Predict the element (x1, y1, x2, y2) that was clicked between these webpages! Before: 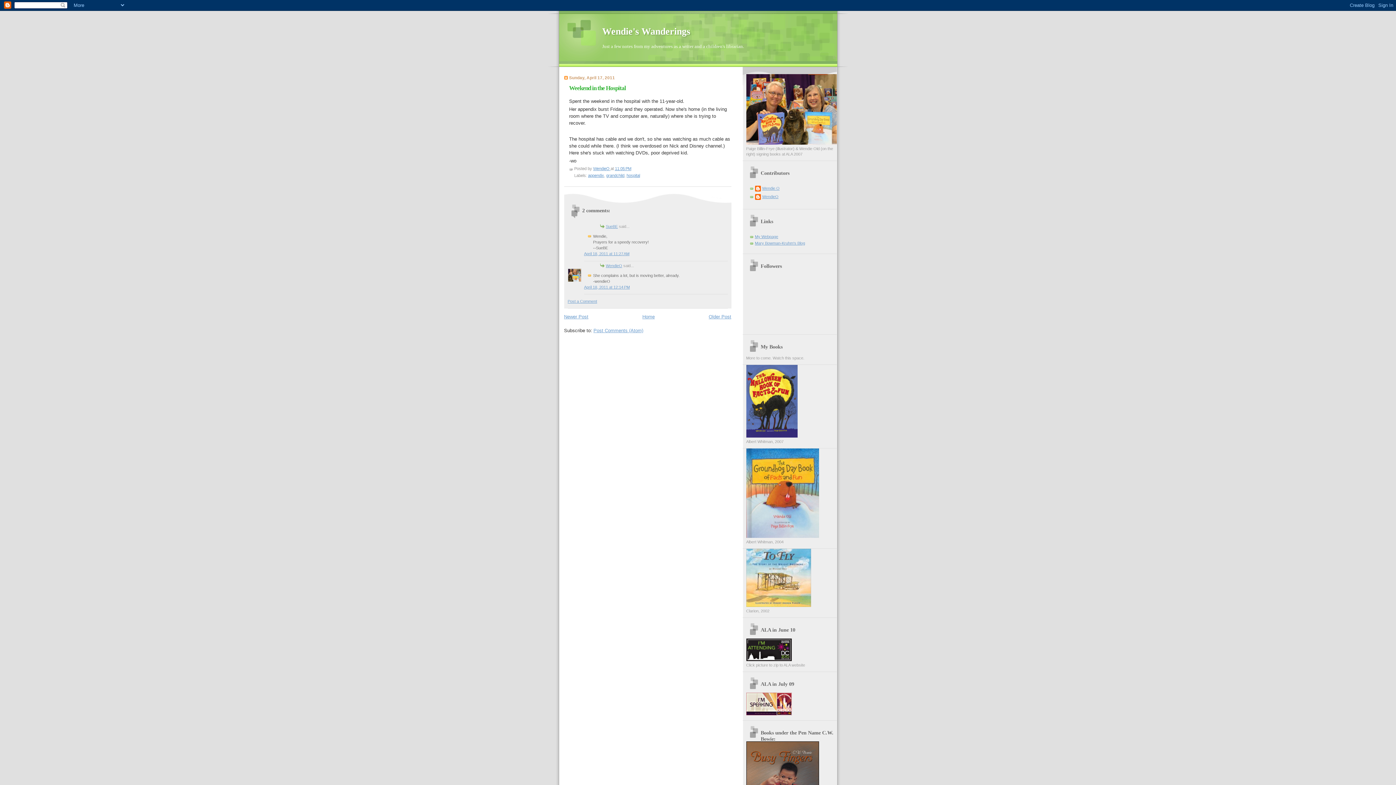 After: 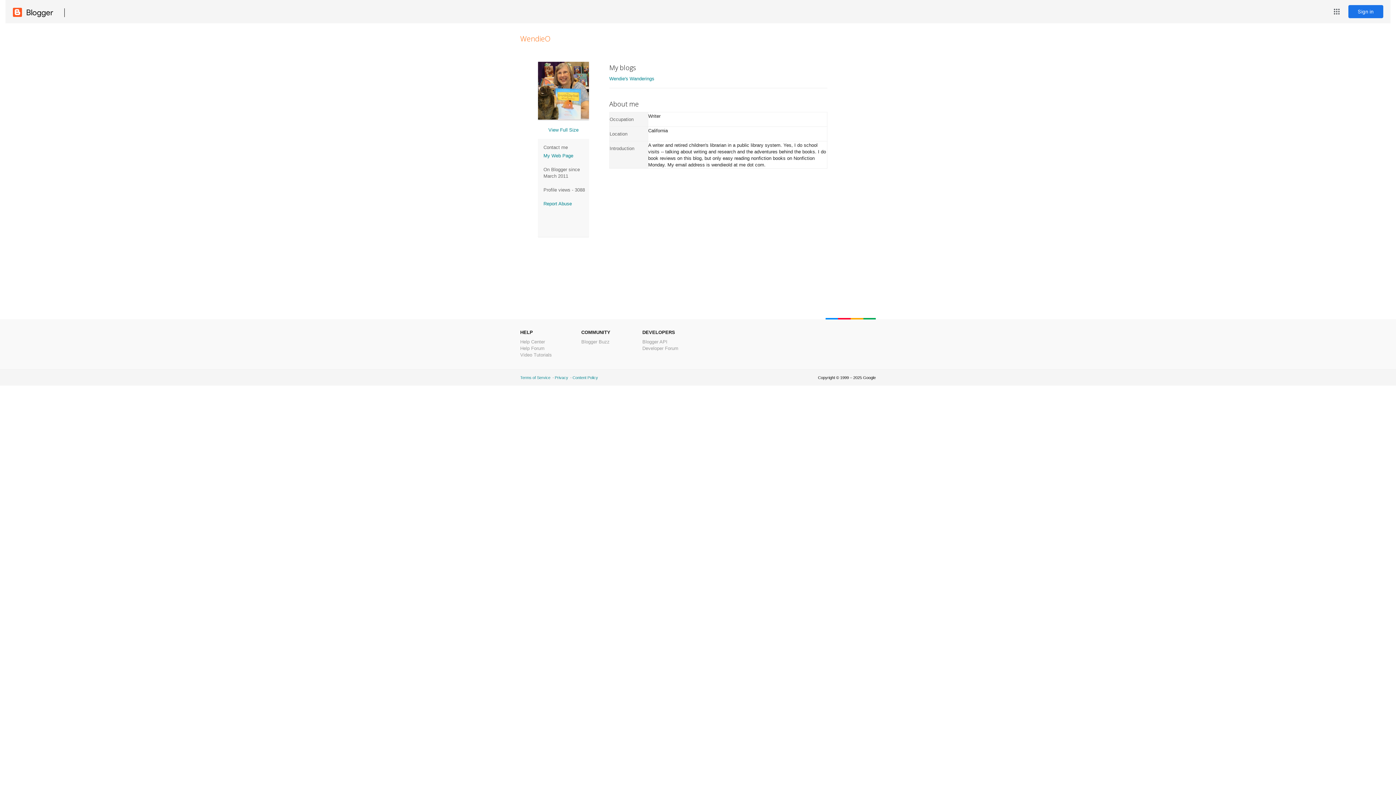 Action: bbox: (593, 166, 610, 171) label: WendieO 